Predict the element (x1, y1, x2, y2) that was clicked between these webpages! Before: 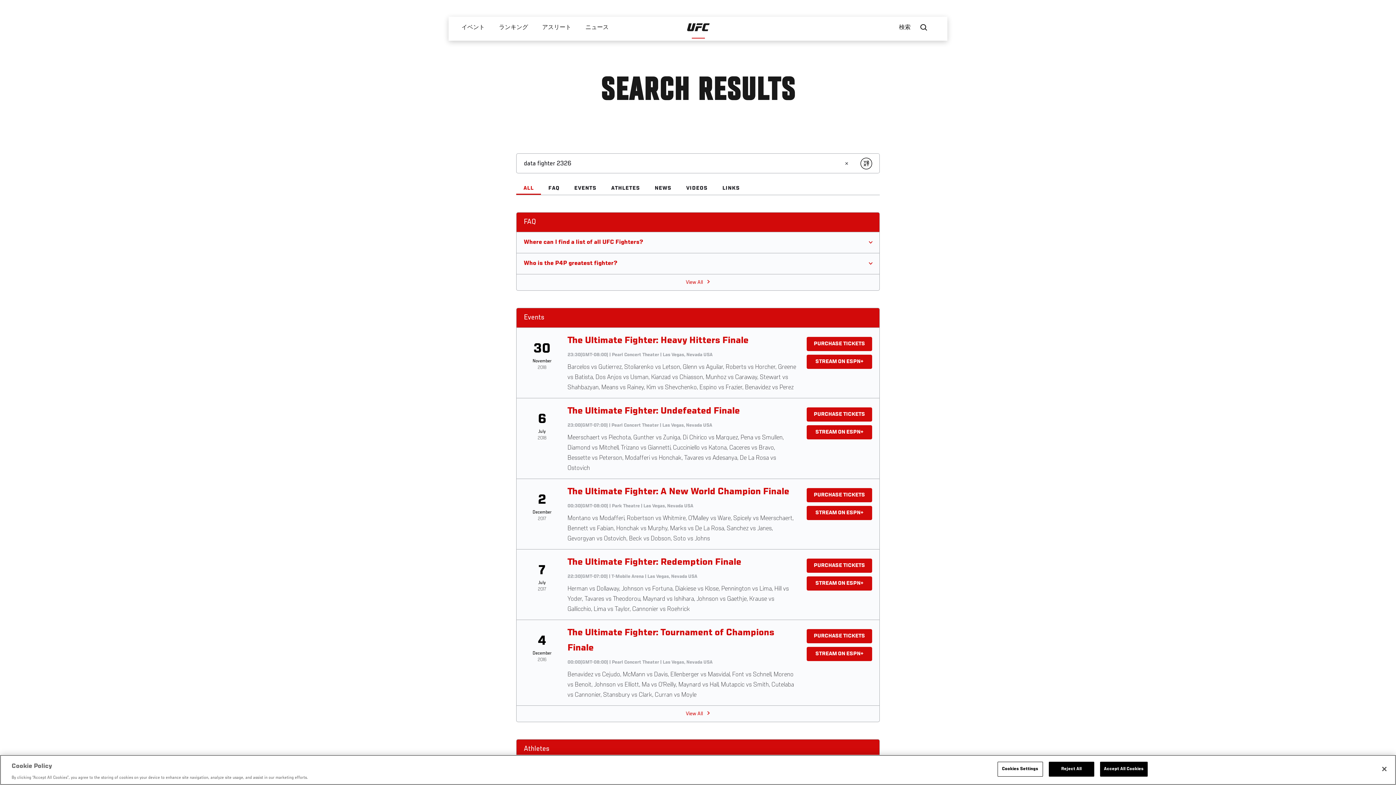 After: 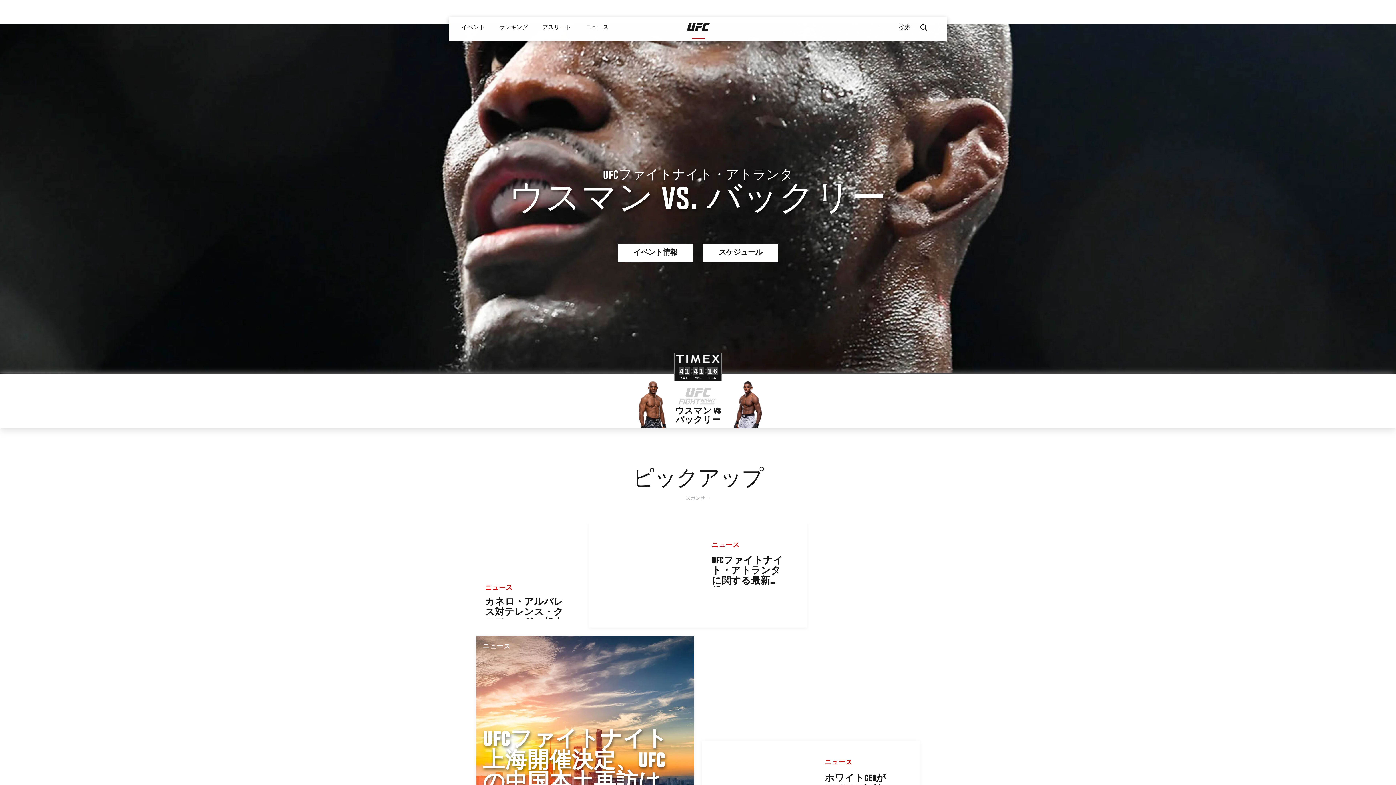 Action: bbox: (680, 16, 717, 38)